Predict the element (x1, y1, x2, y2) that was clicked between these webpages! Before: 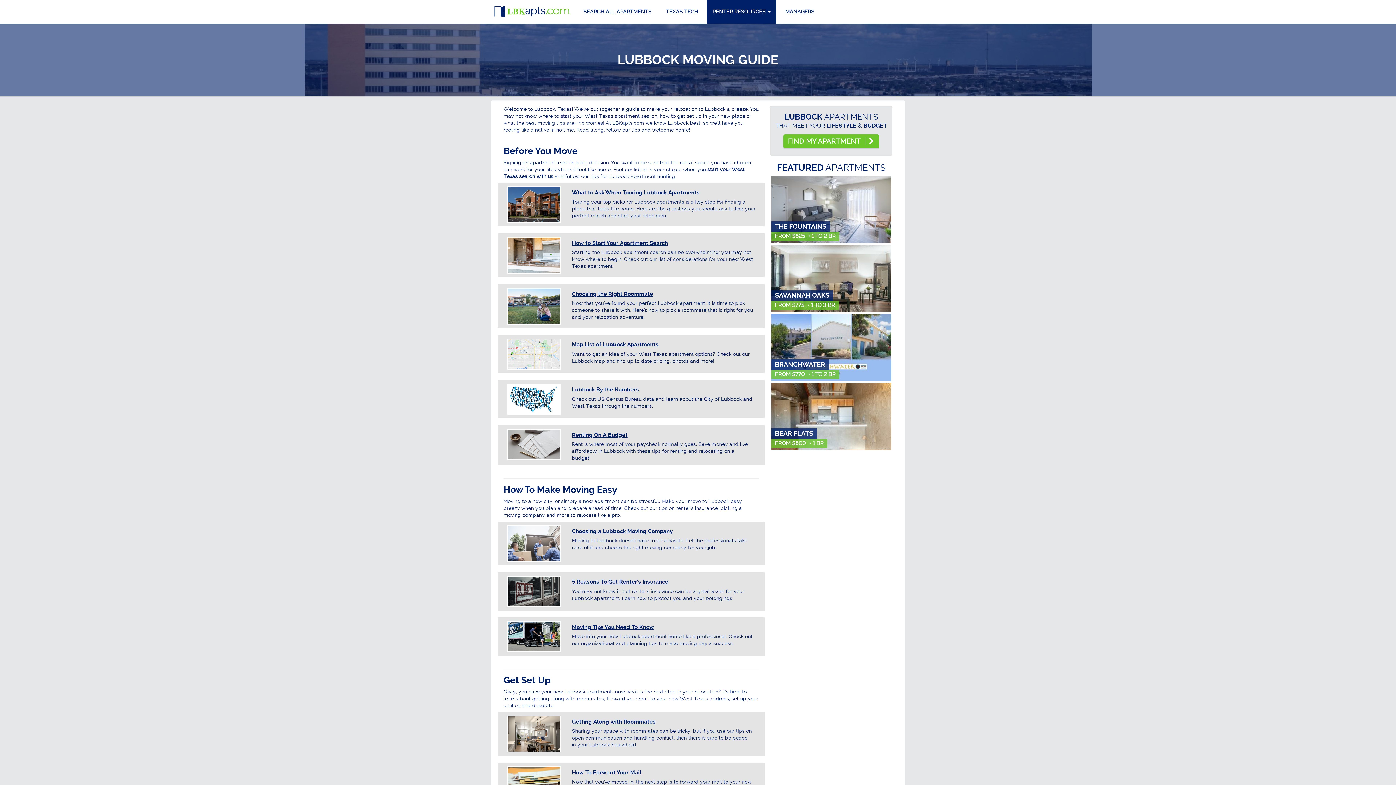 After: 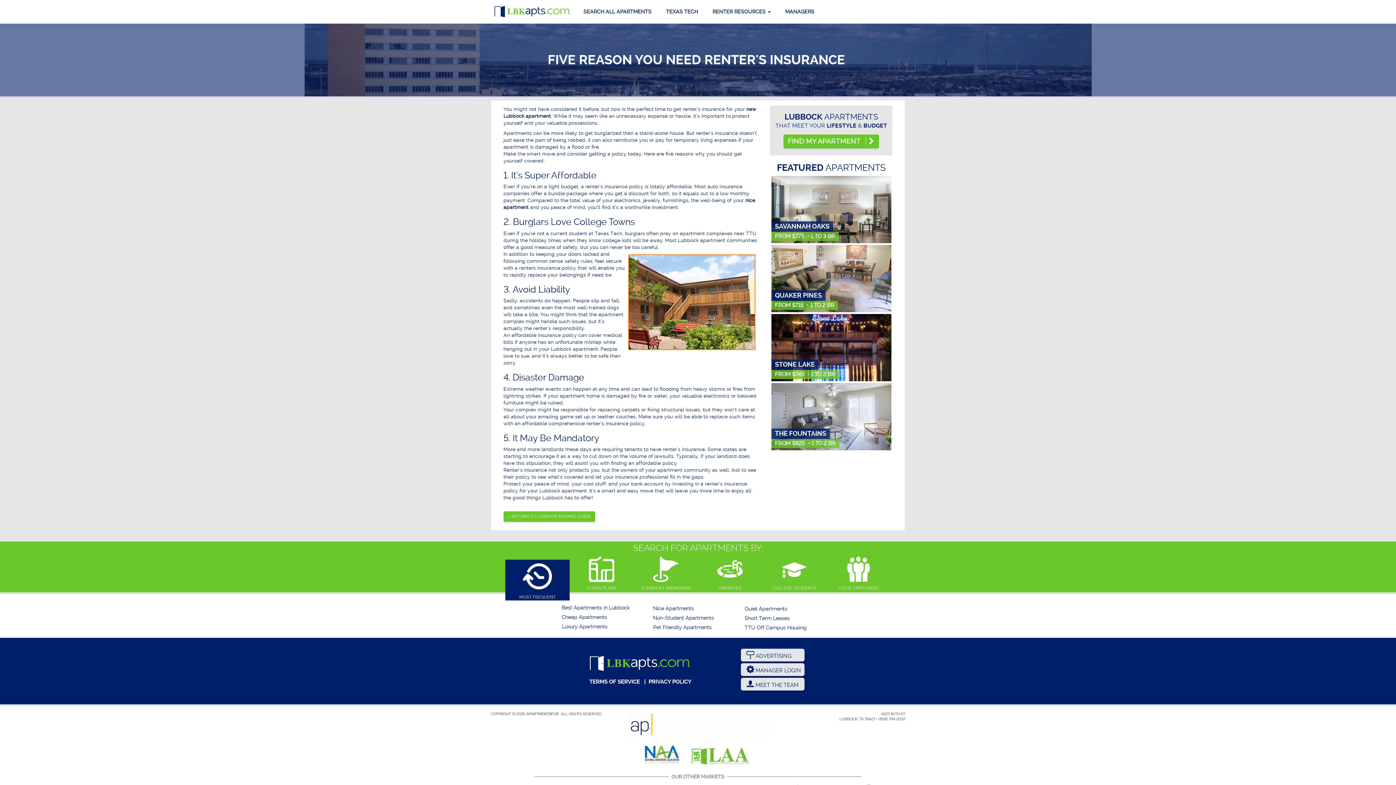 Action: bbox: (572, 579, 668, 585) label: 5 Reasons To Get Renter's Insurance